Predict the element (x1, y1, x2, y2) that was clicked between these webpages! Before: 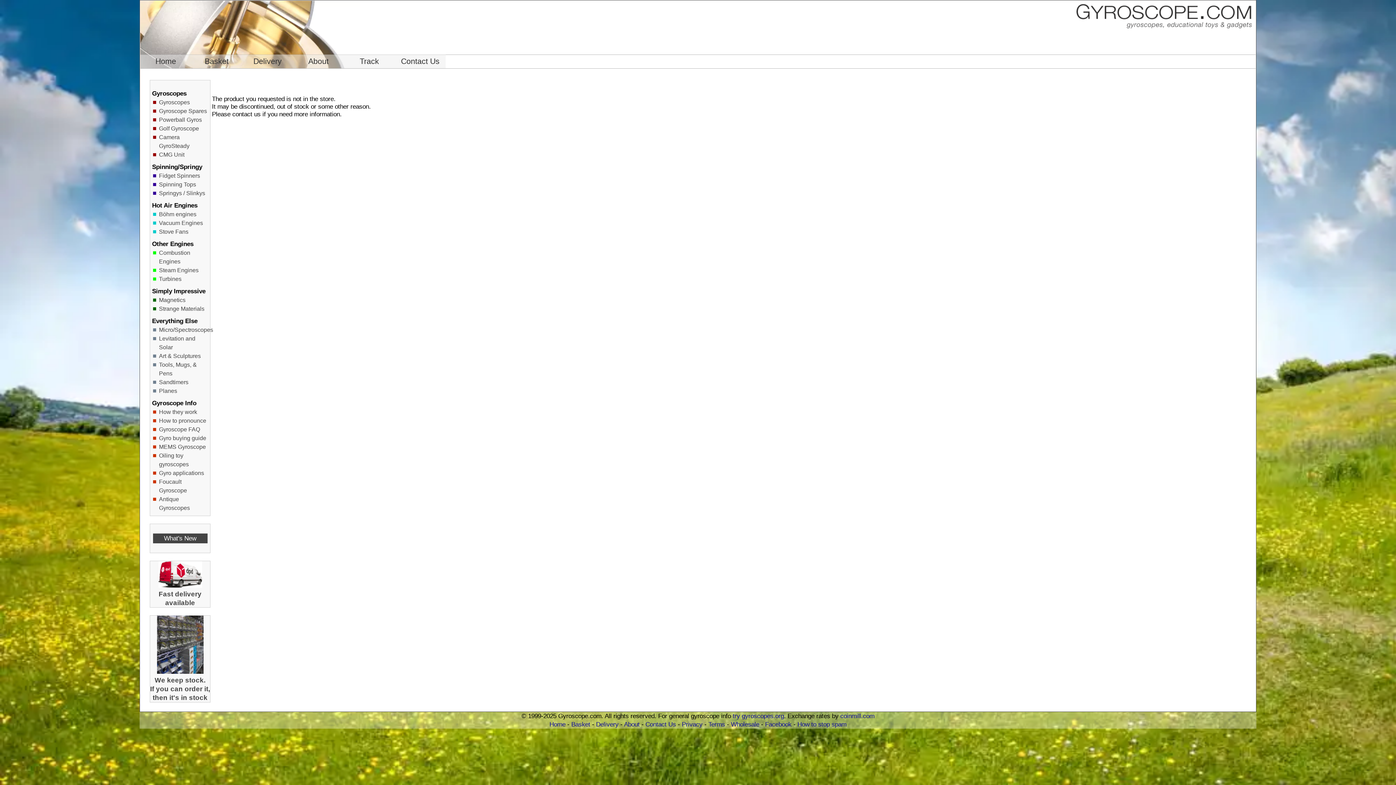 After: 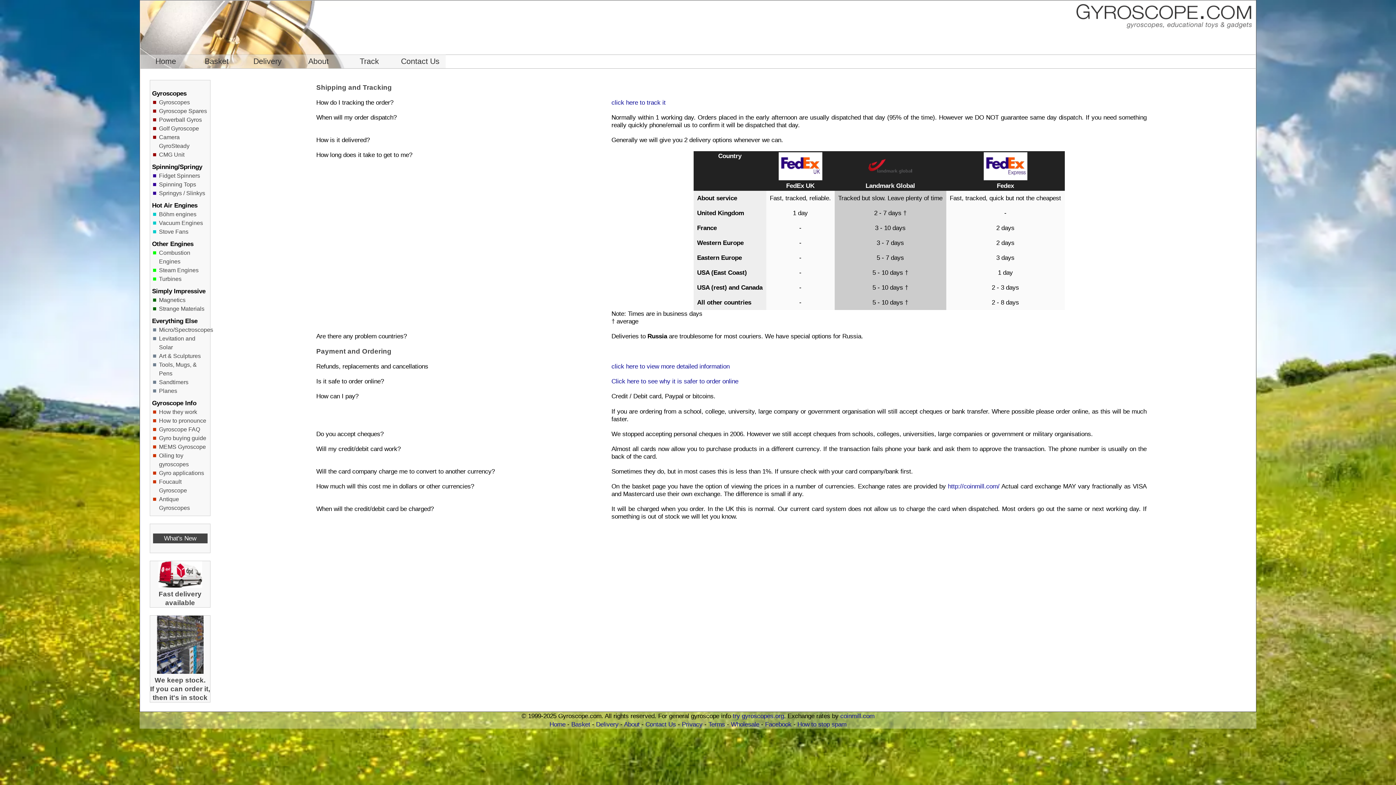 Action: bbox: (596, 721, 618, 728) label: Delivery